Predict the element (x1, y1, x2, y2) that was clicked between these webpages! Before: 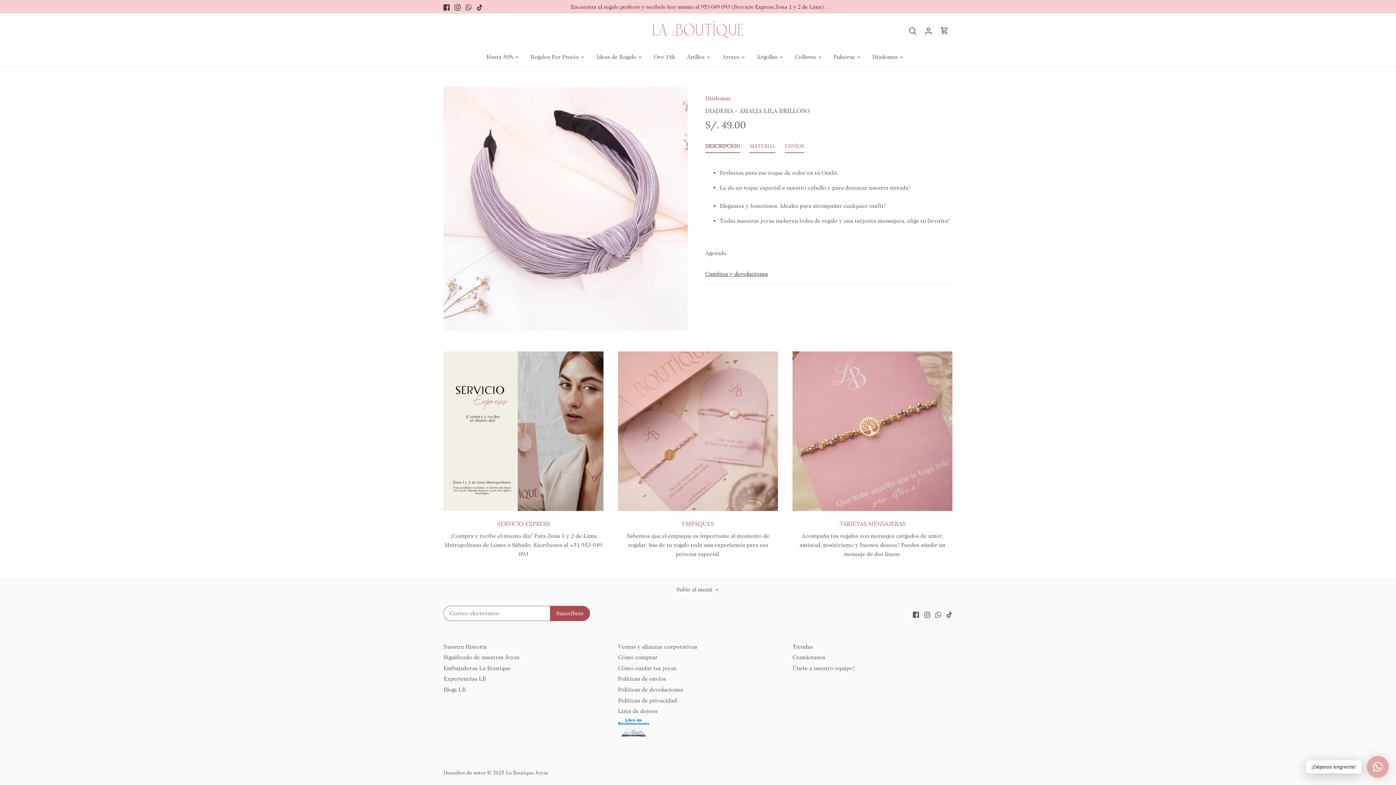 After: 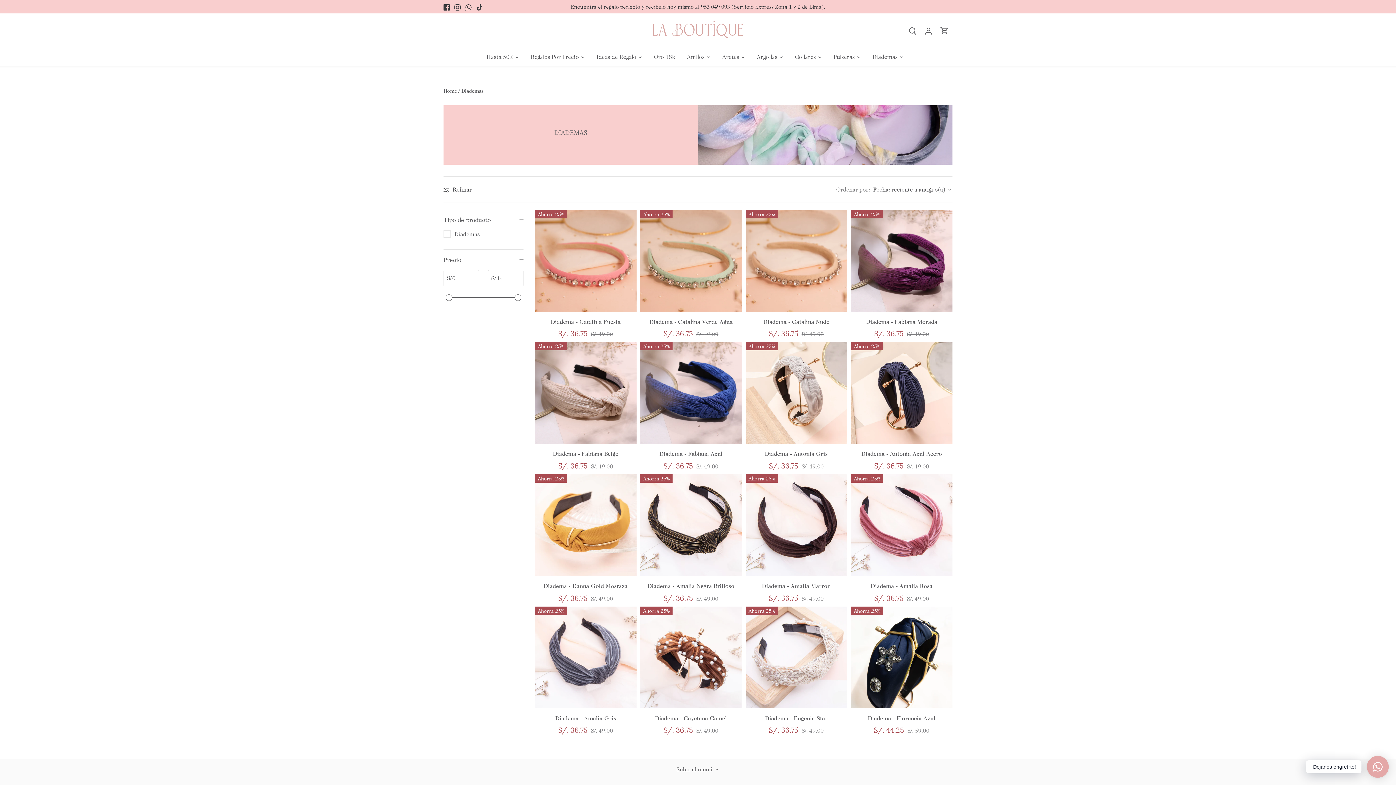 Action: label: Diademas bbox: (705, 94, 730, 101)